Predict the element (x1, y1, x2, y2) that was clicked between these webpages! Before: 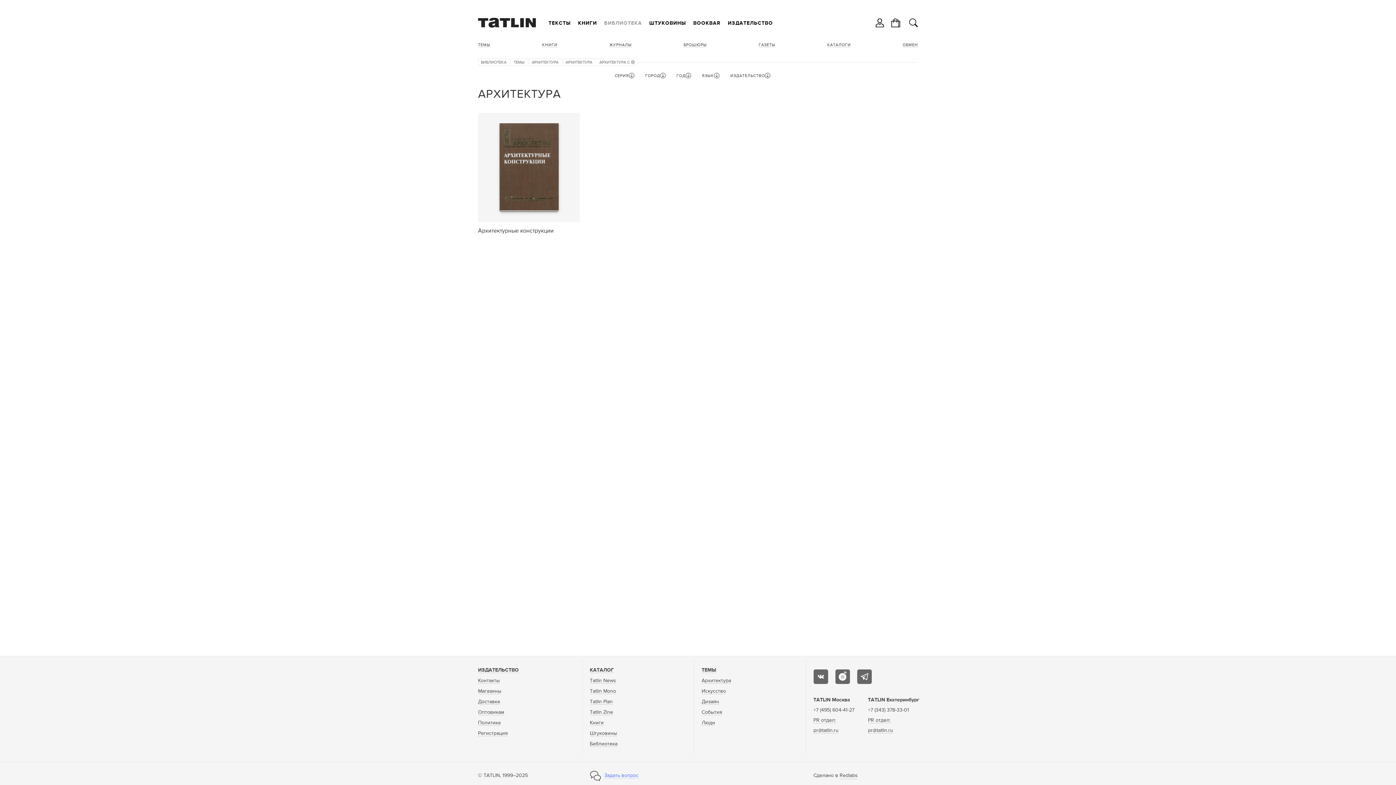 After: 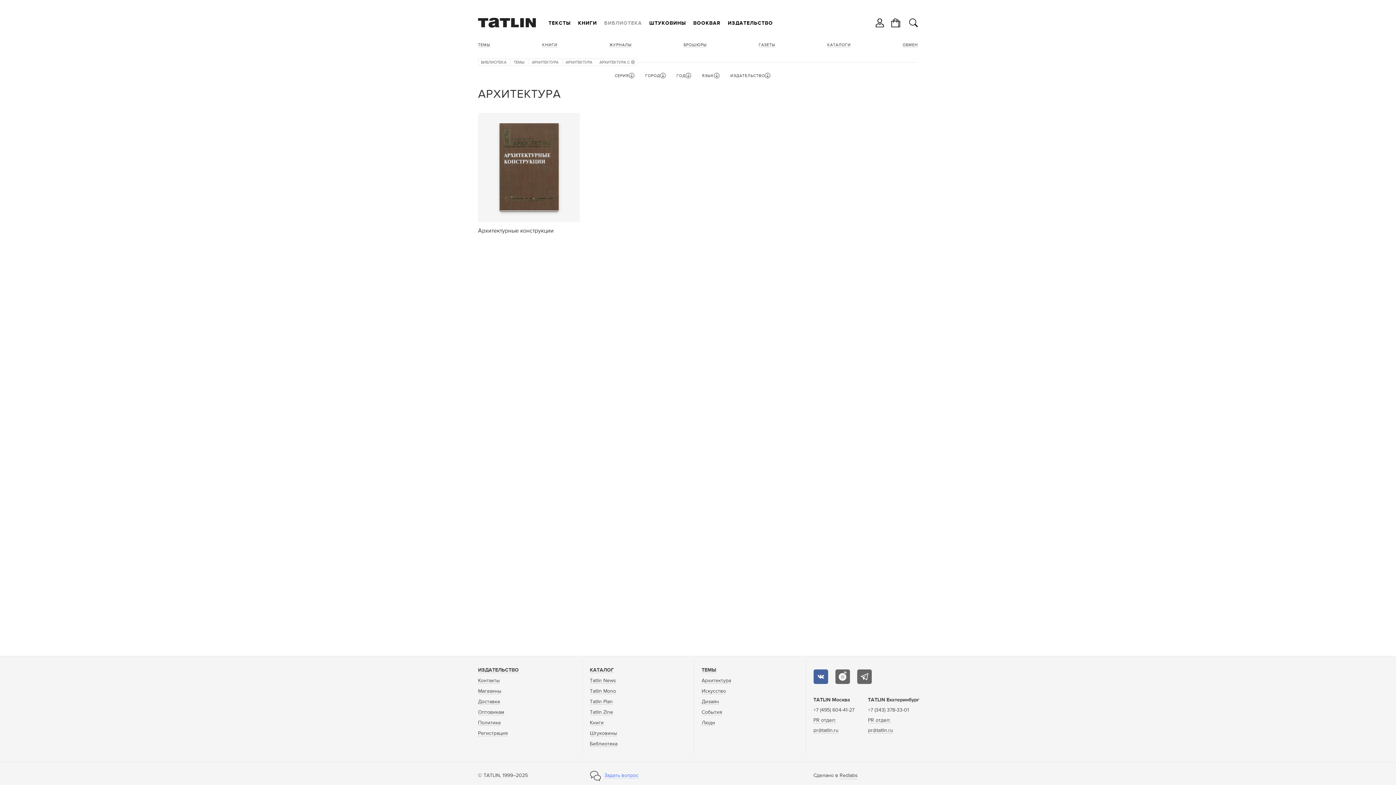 Action: bbox: (813, 669, 828, 684)